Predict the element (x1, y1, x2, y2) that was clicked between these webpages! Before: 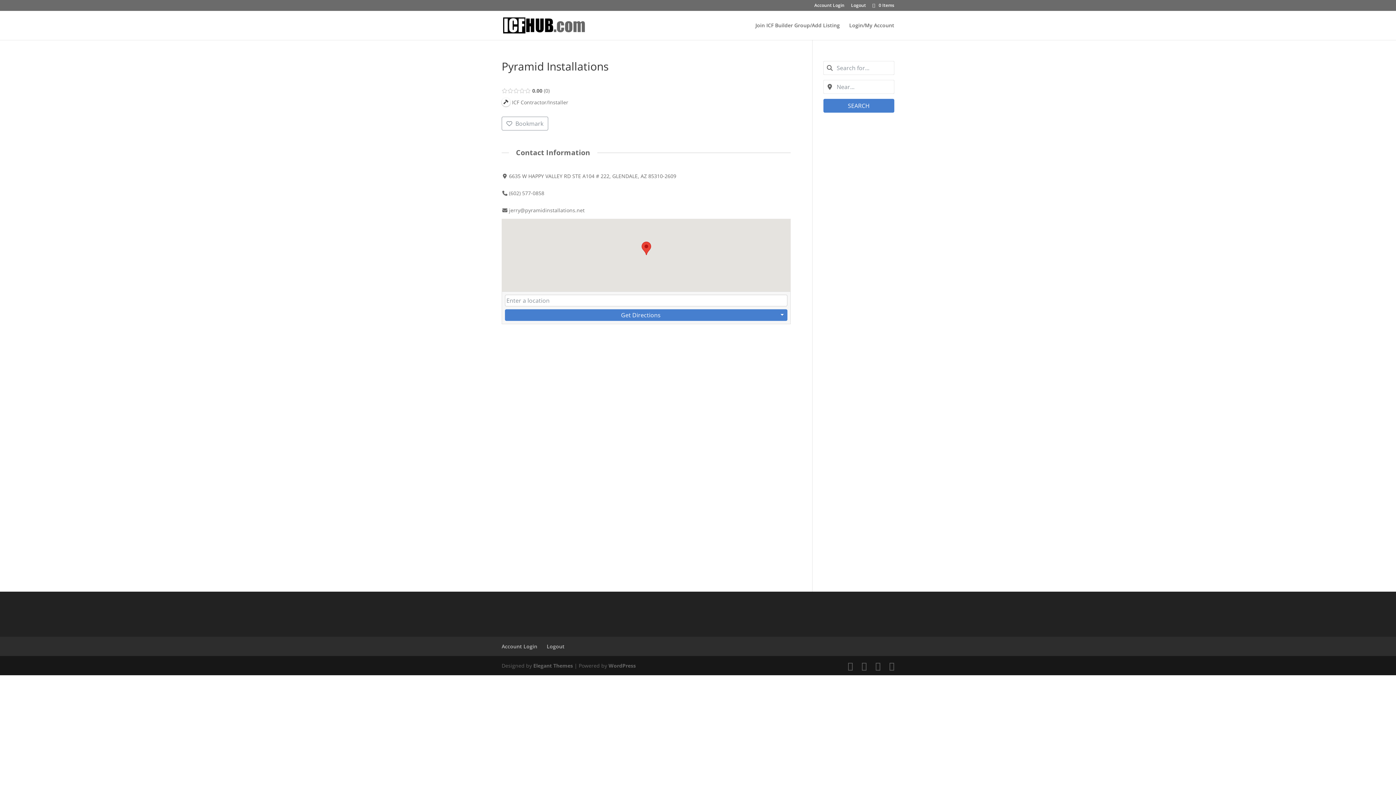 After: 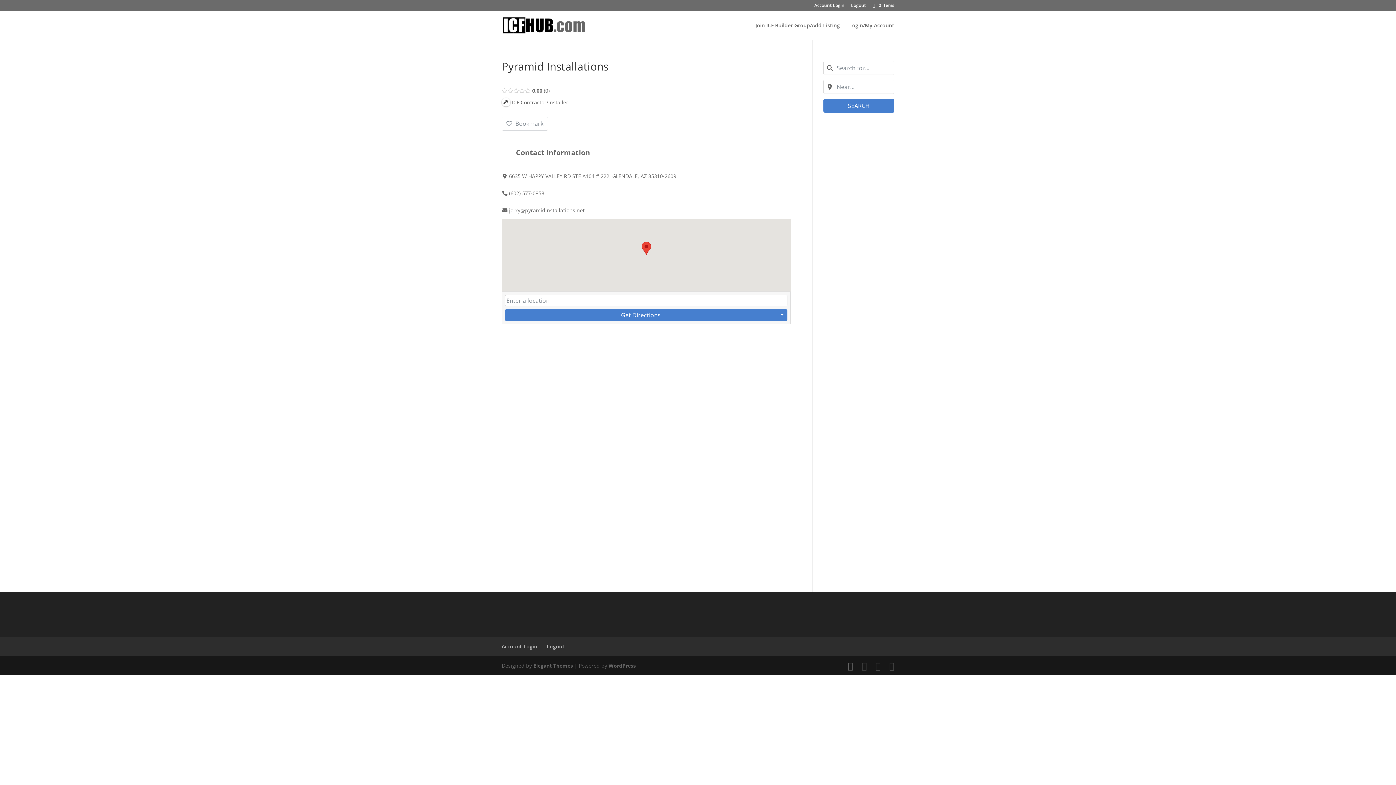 Action: bbox: (861, 661, 866, 670)